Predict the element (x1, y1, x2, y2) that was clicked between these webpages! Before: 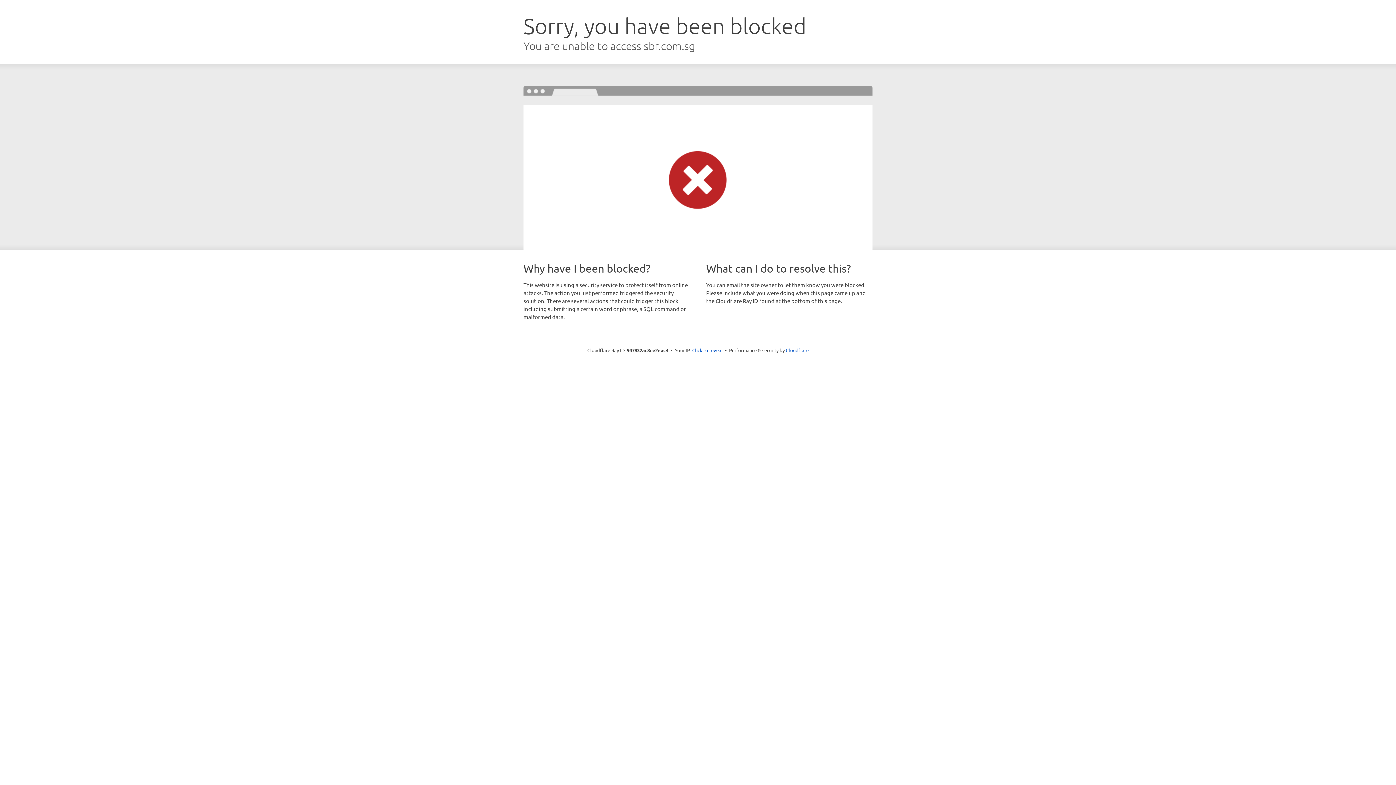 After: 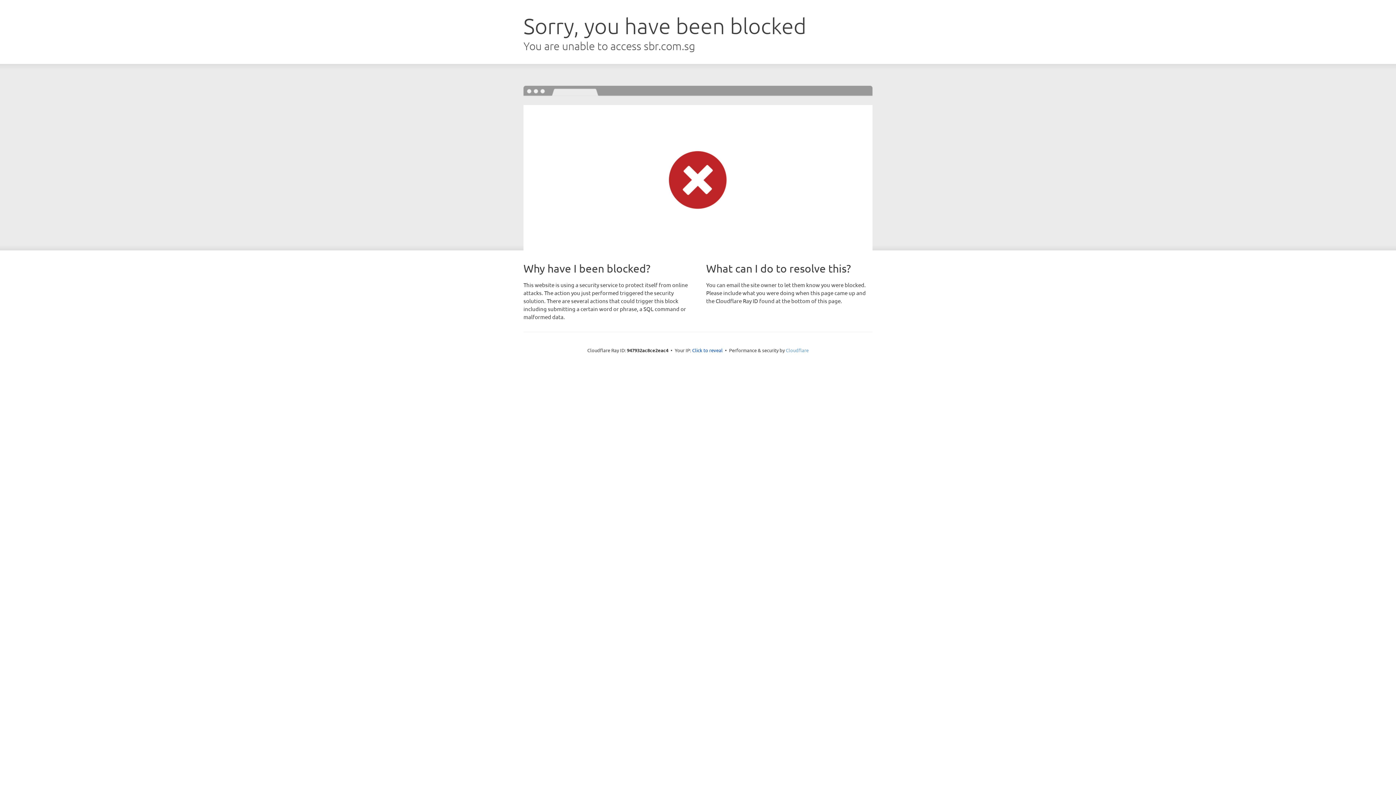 Action: bbox: (786, 347, 808, 353) label: Cloudflare